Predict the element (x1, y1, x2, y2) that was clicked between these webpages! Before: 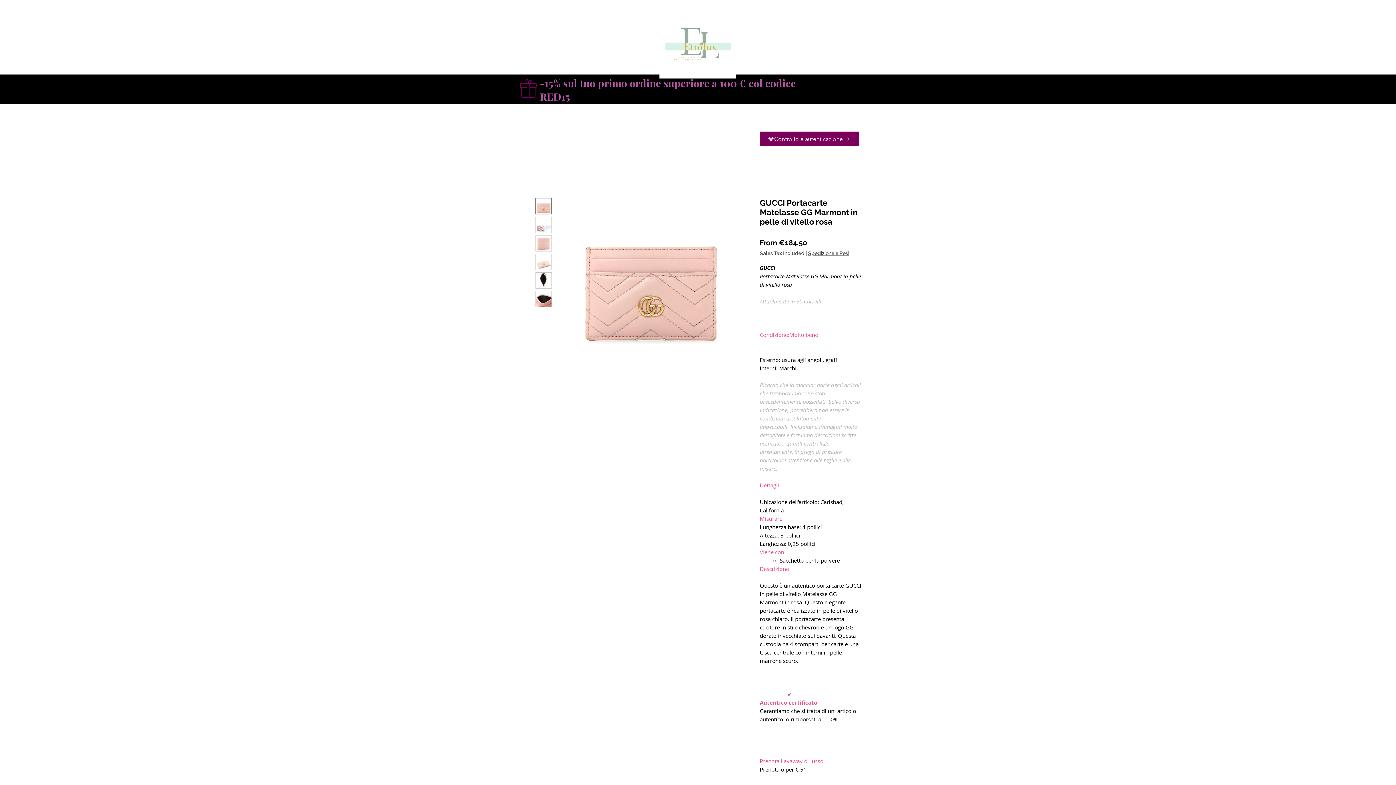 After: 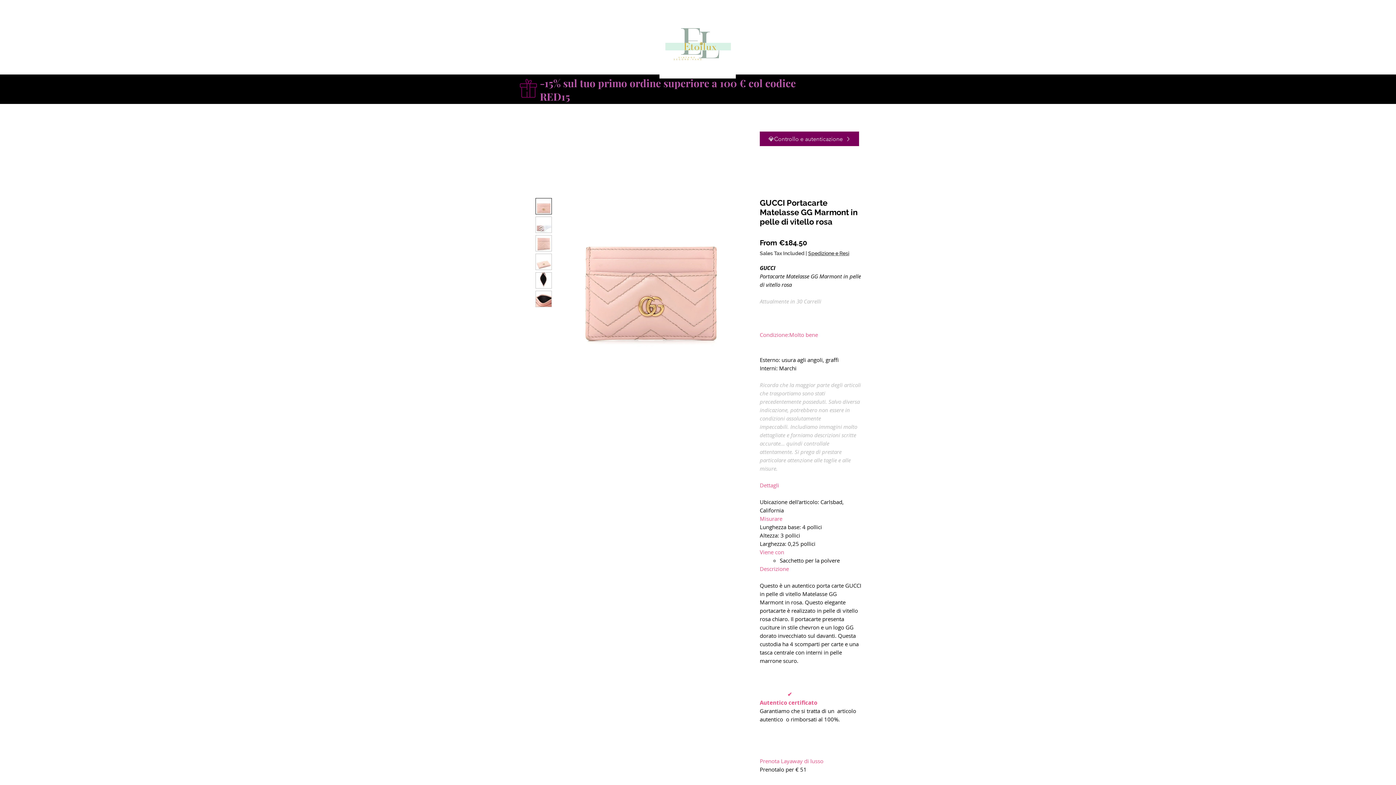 Action: bbox: (535, 198, 552, 214)